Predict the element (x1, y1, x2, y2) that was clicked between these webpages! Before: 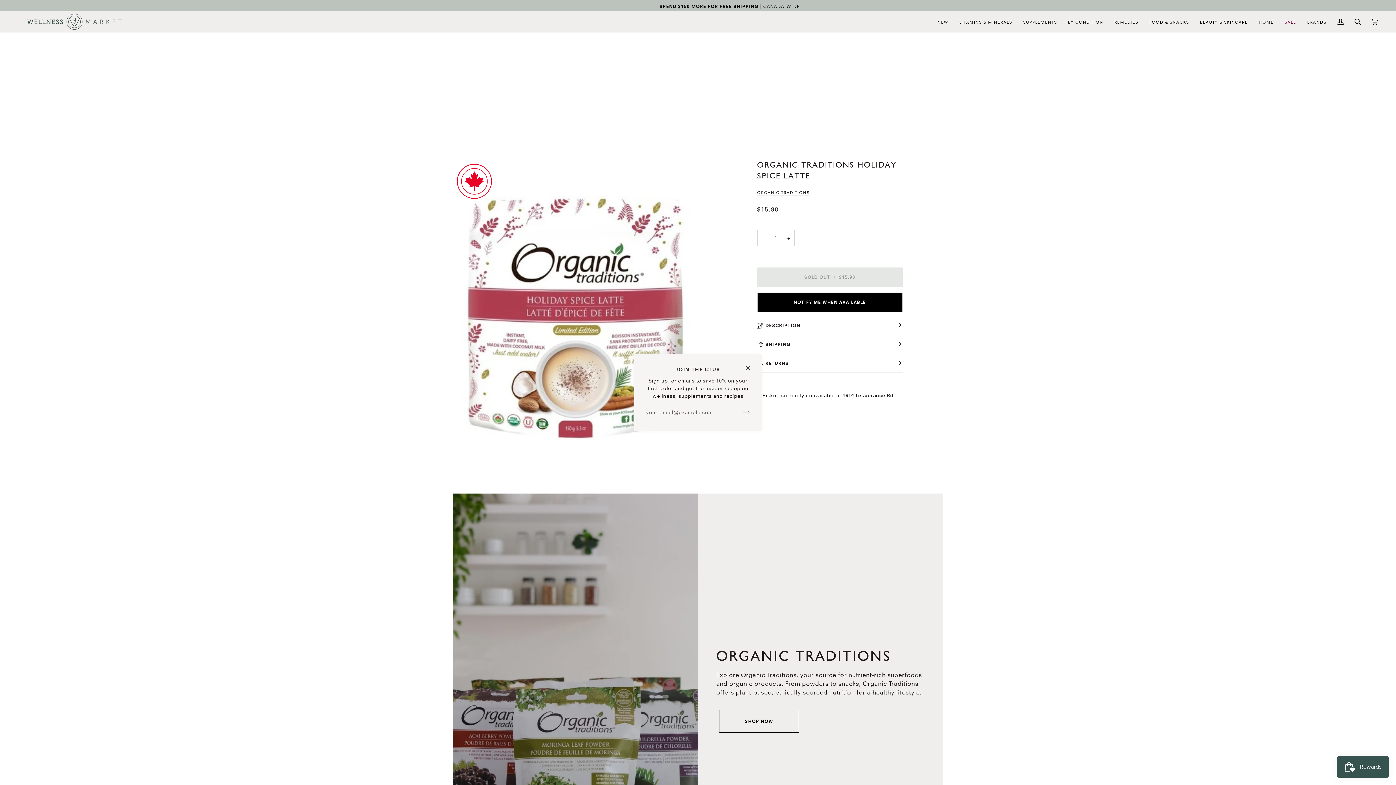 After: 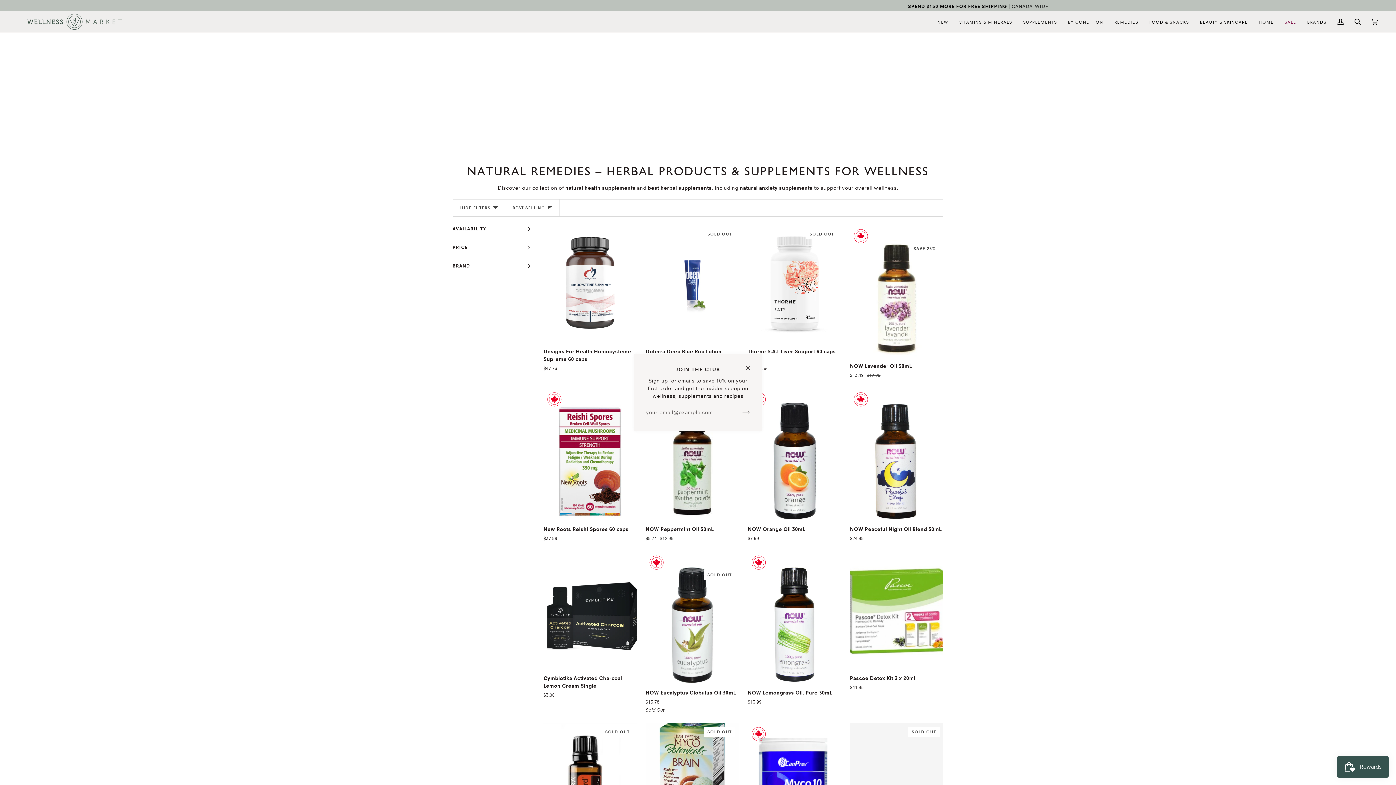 Action: bbox: (1109, 11, 1144, 32) label: REMEDIES